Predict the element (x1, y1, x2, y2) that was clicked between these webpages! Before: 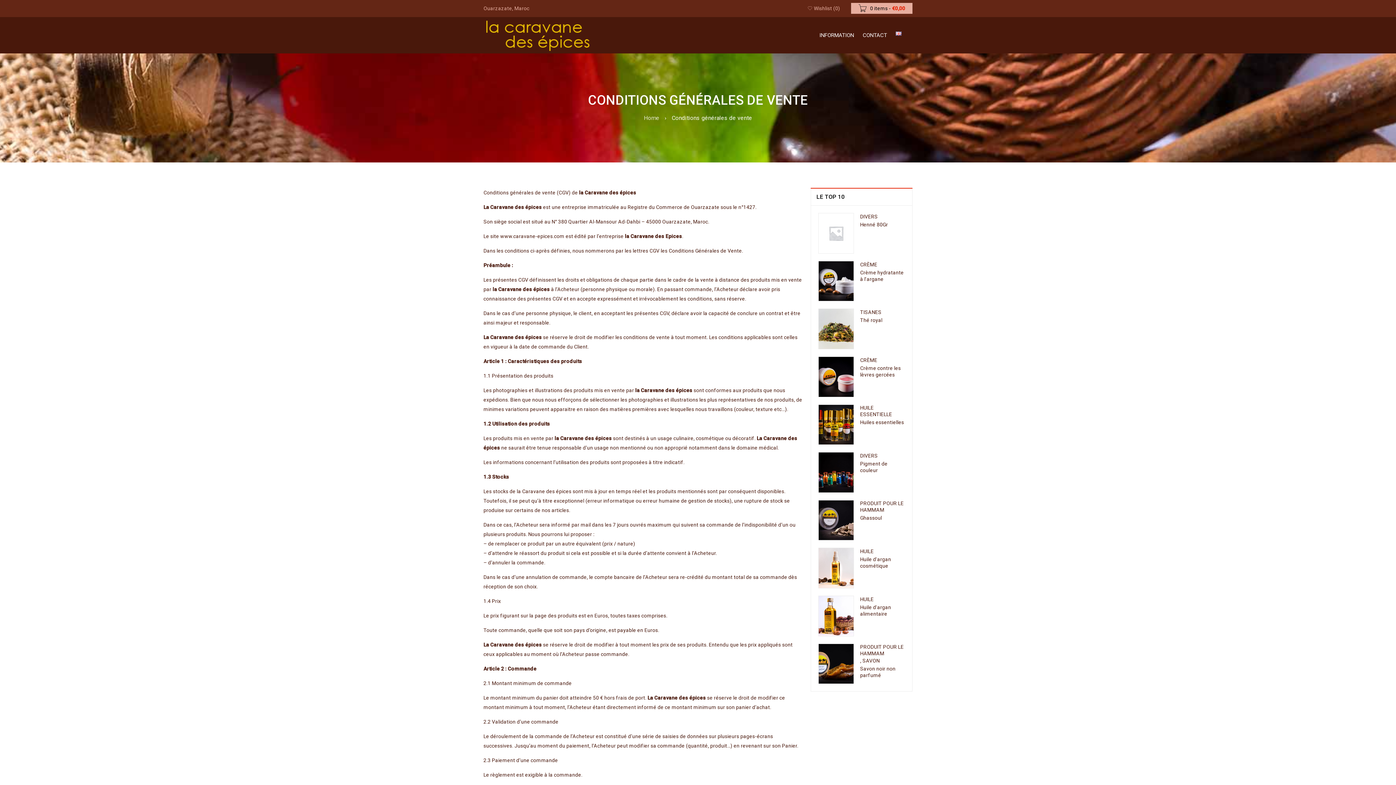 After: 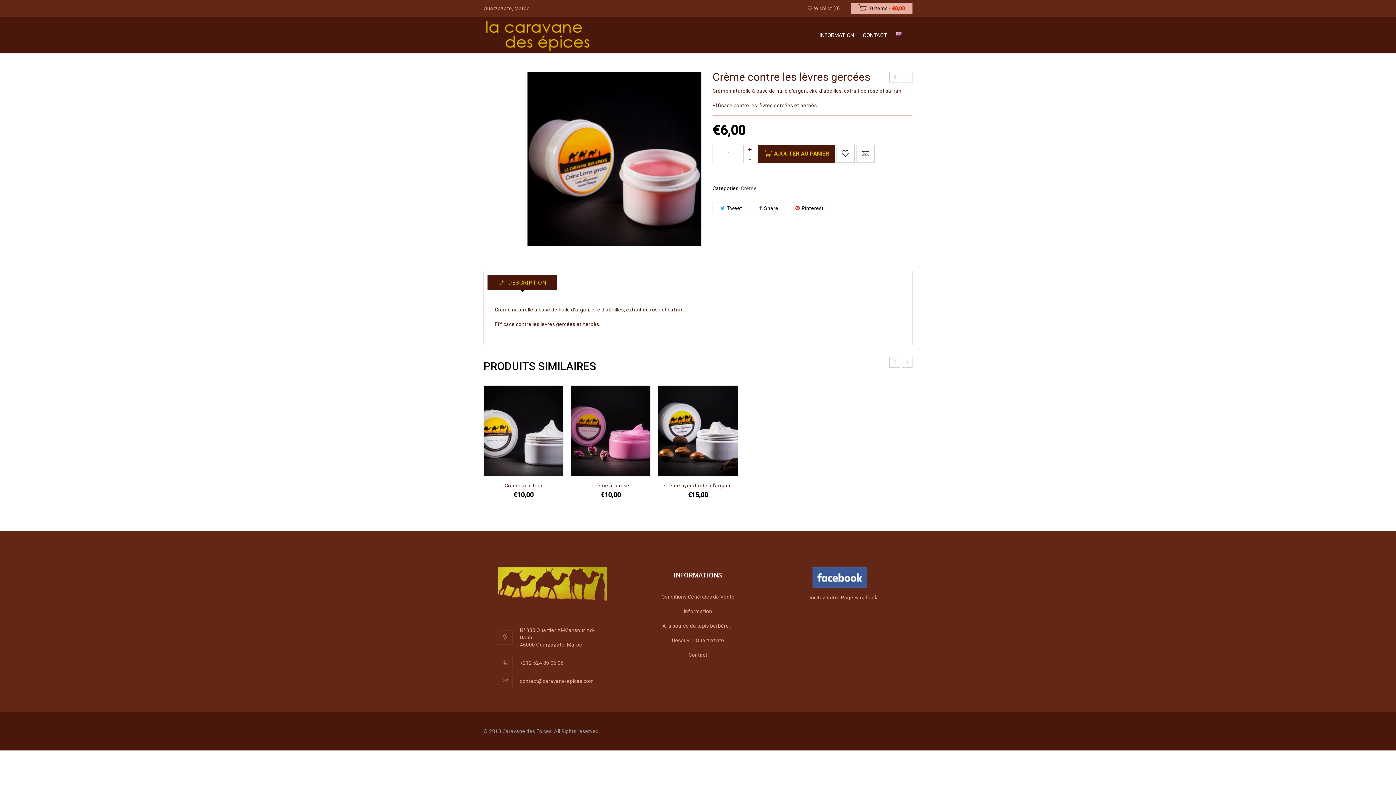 Action: bbox: (818, 356, 854, 397)